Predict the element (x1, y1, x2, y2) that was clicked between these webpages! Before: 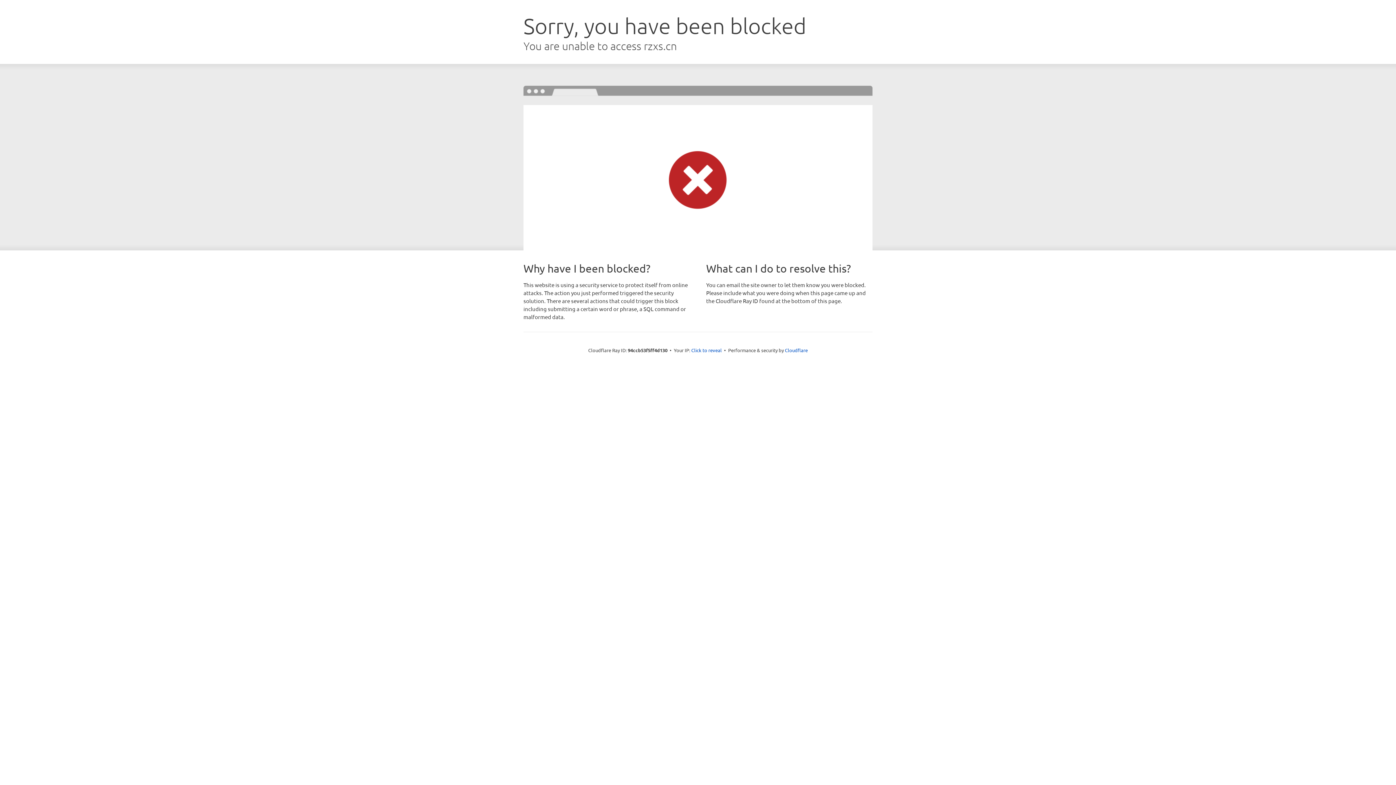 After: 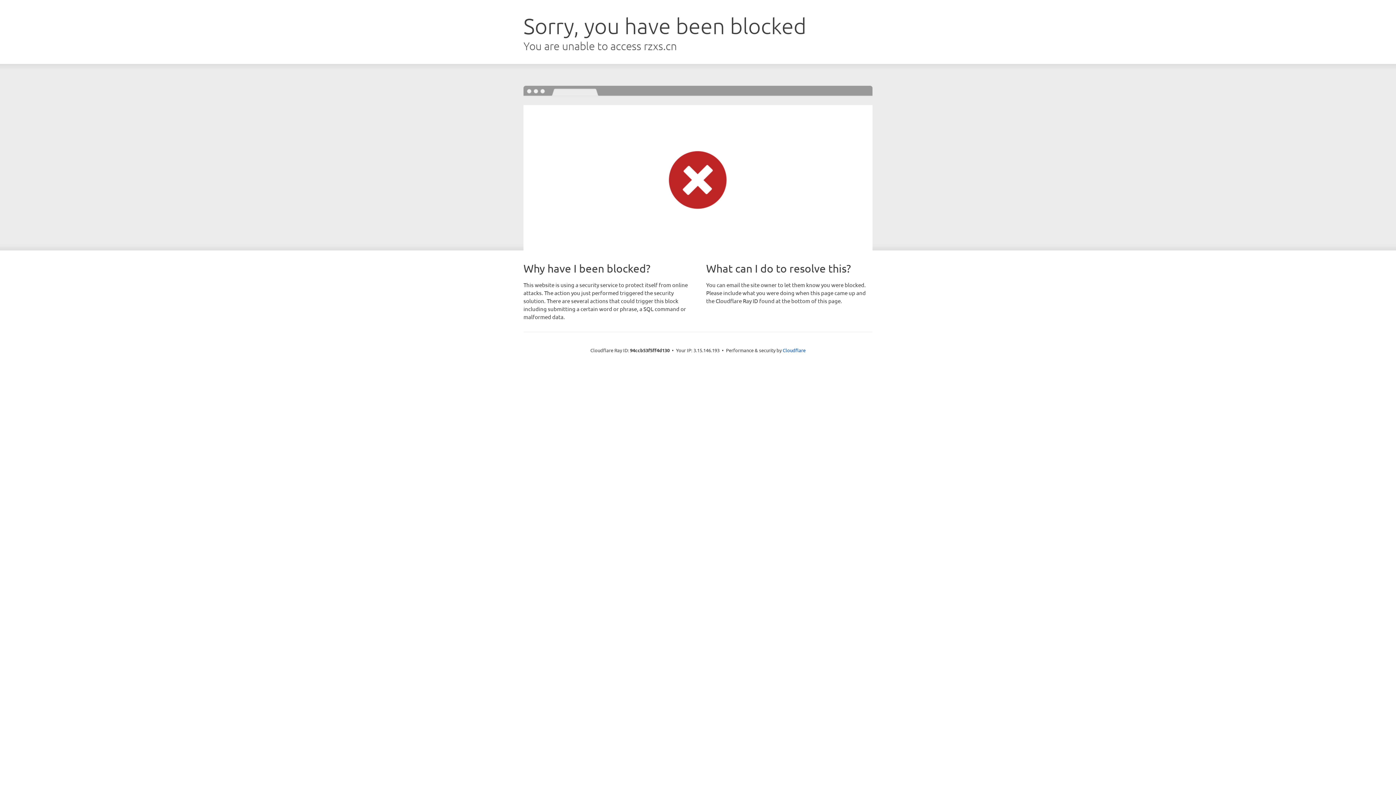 Action: label: Click to reveal bbox: (691, 346, 722, 353)